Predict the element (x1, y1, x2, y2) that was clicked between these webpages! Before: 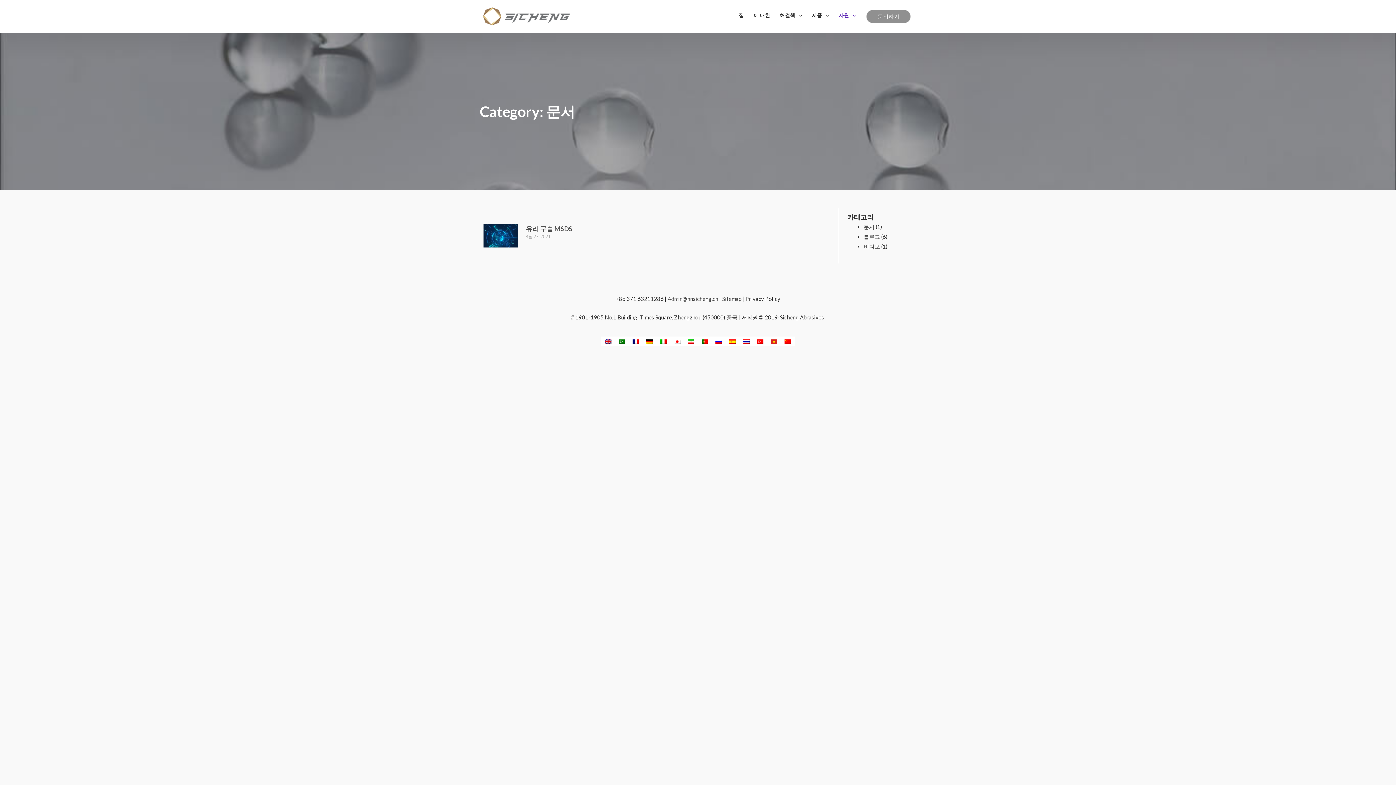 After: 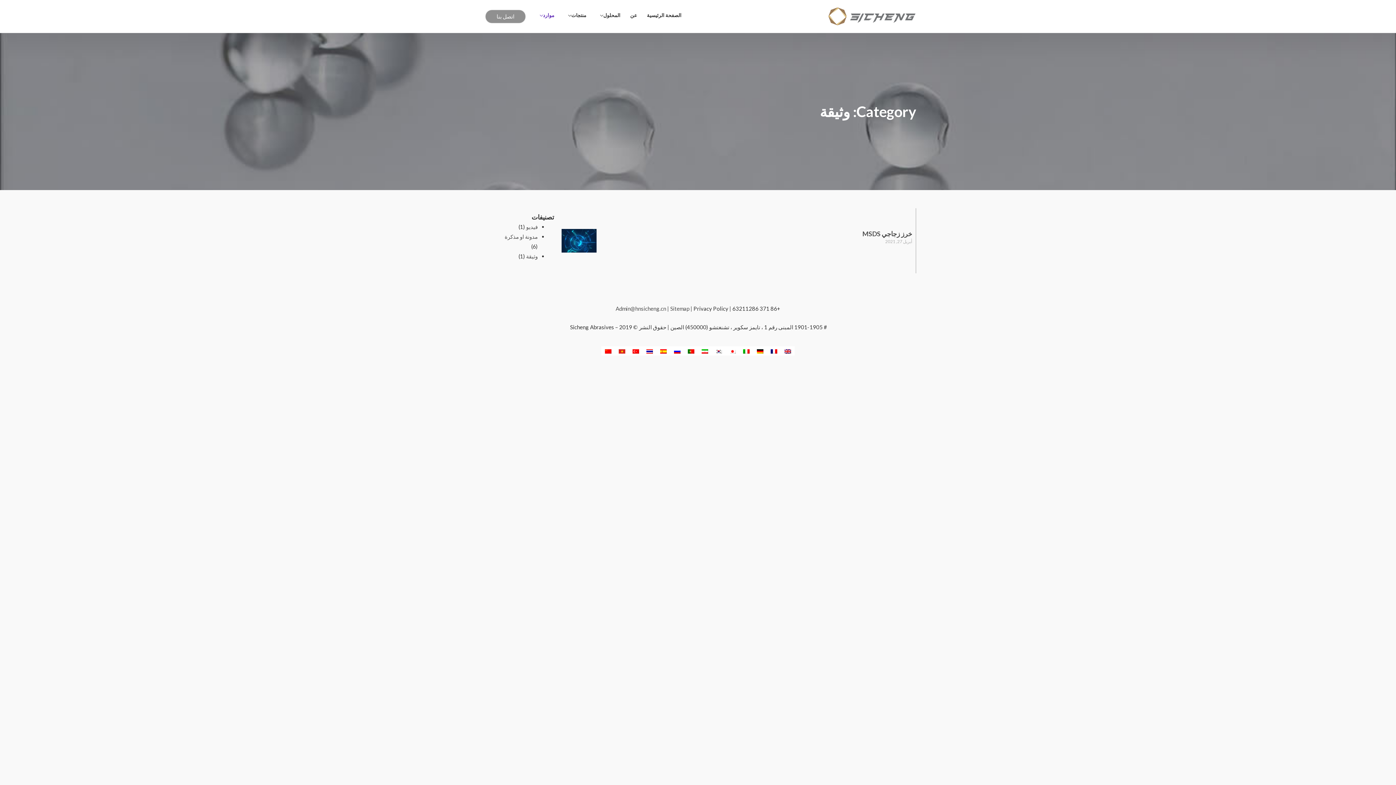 Action: bbox: (615, 336, 629, 345)